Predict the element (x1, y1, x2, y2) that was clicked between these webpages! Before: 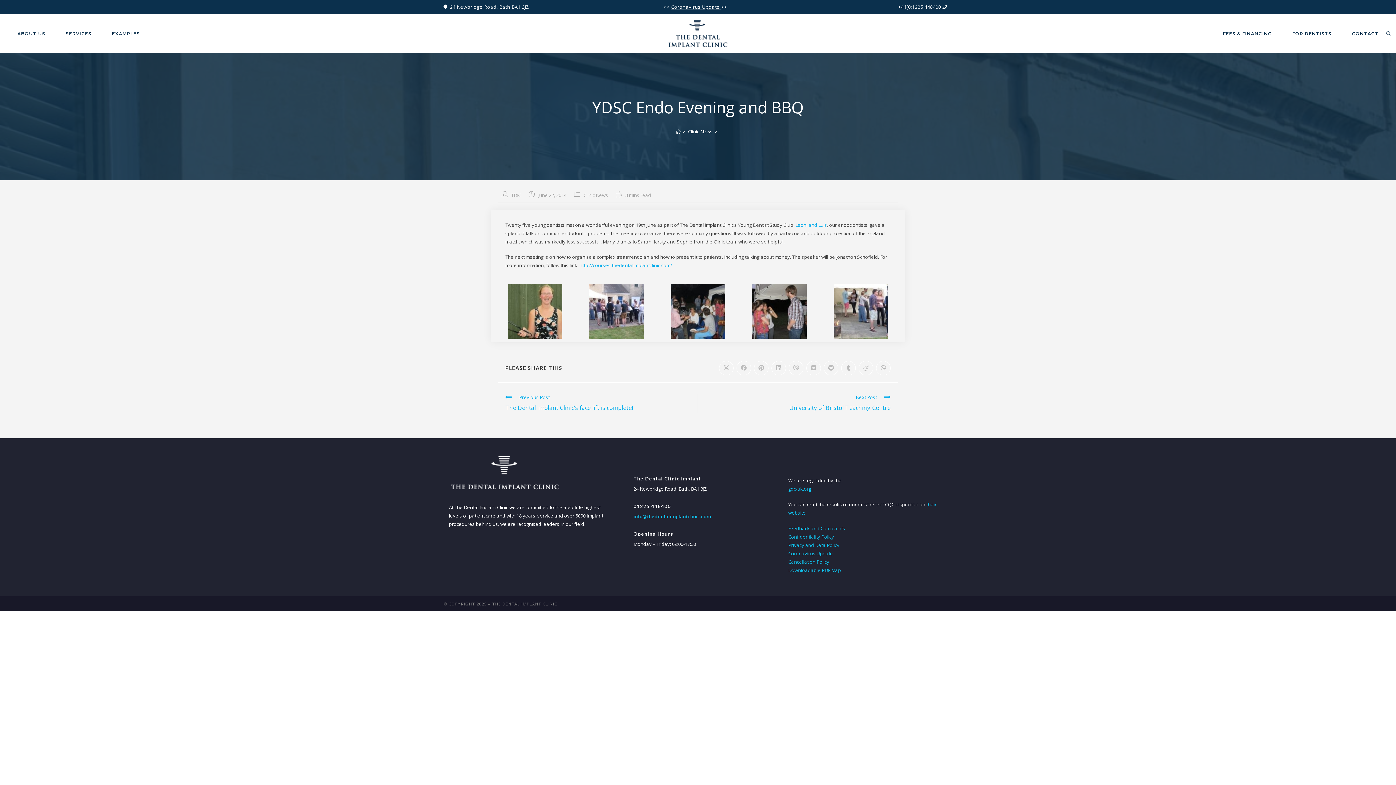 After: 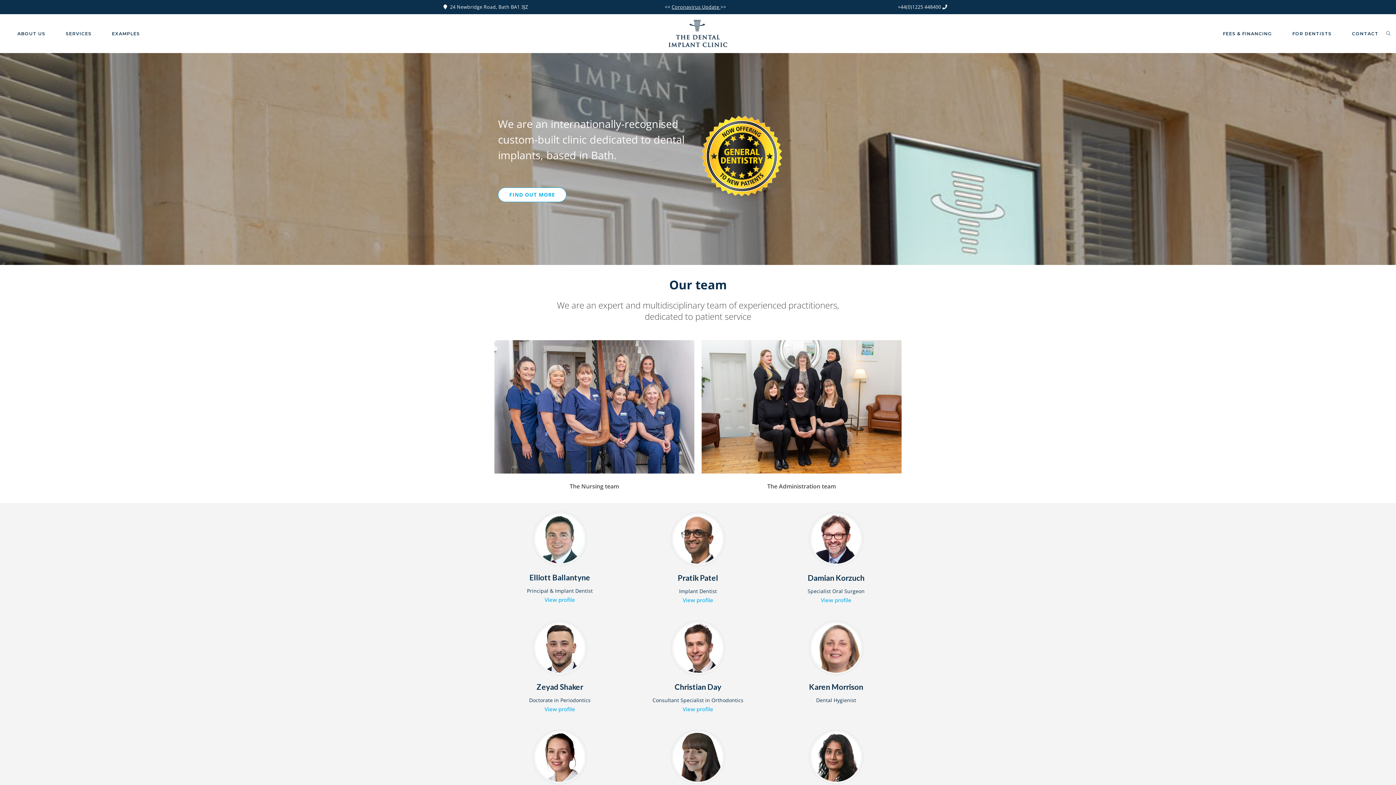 Action: label: Leoni and Luis bbox: (795, 221, 827, 228)